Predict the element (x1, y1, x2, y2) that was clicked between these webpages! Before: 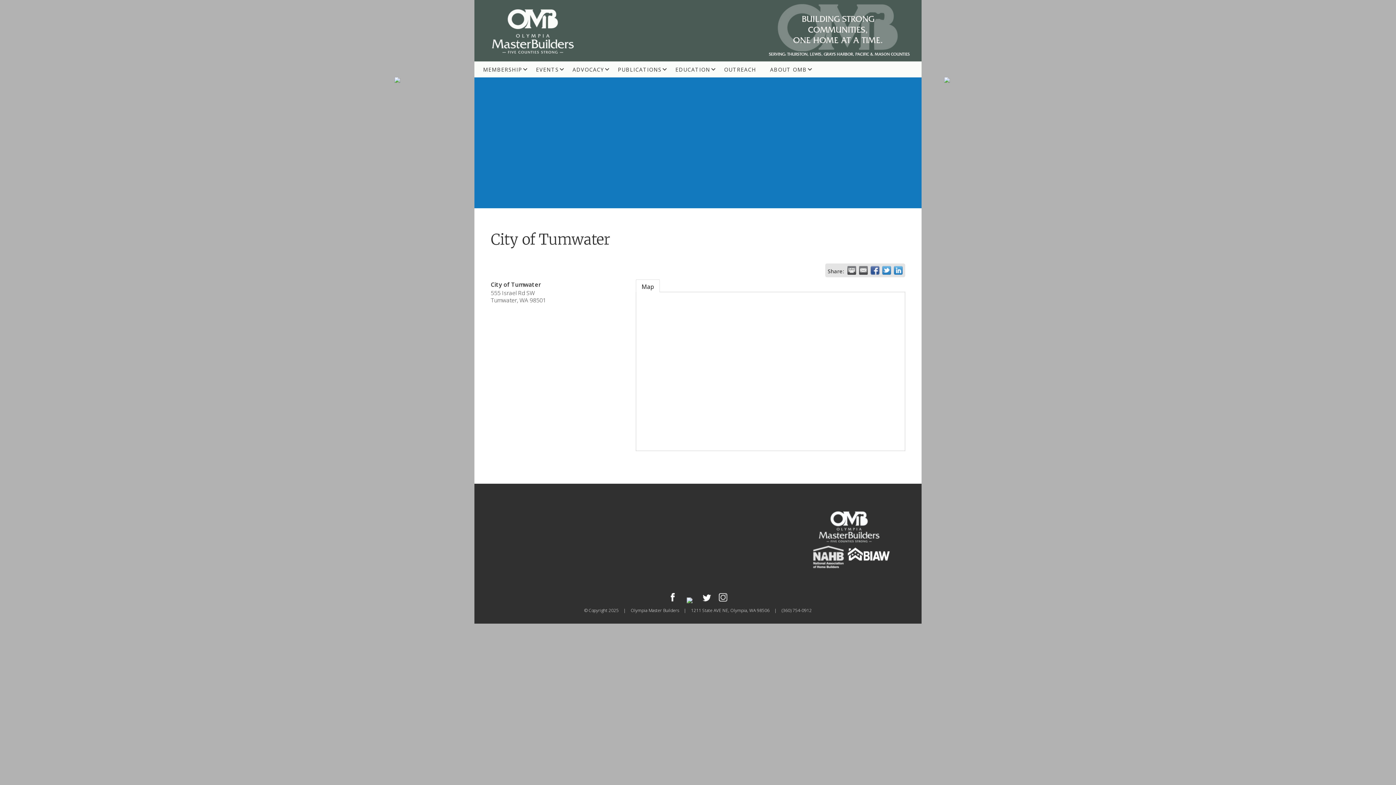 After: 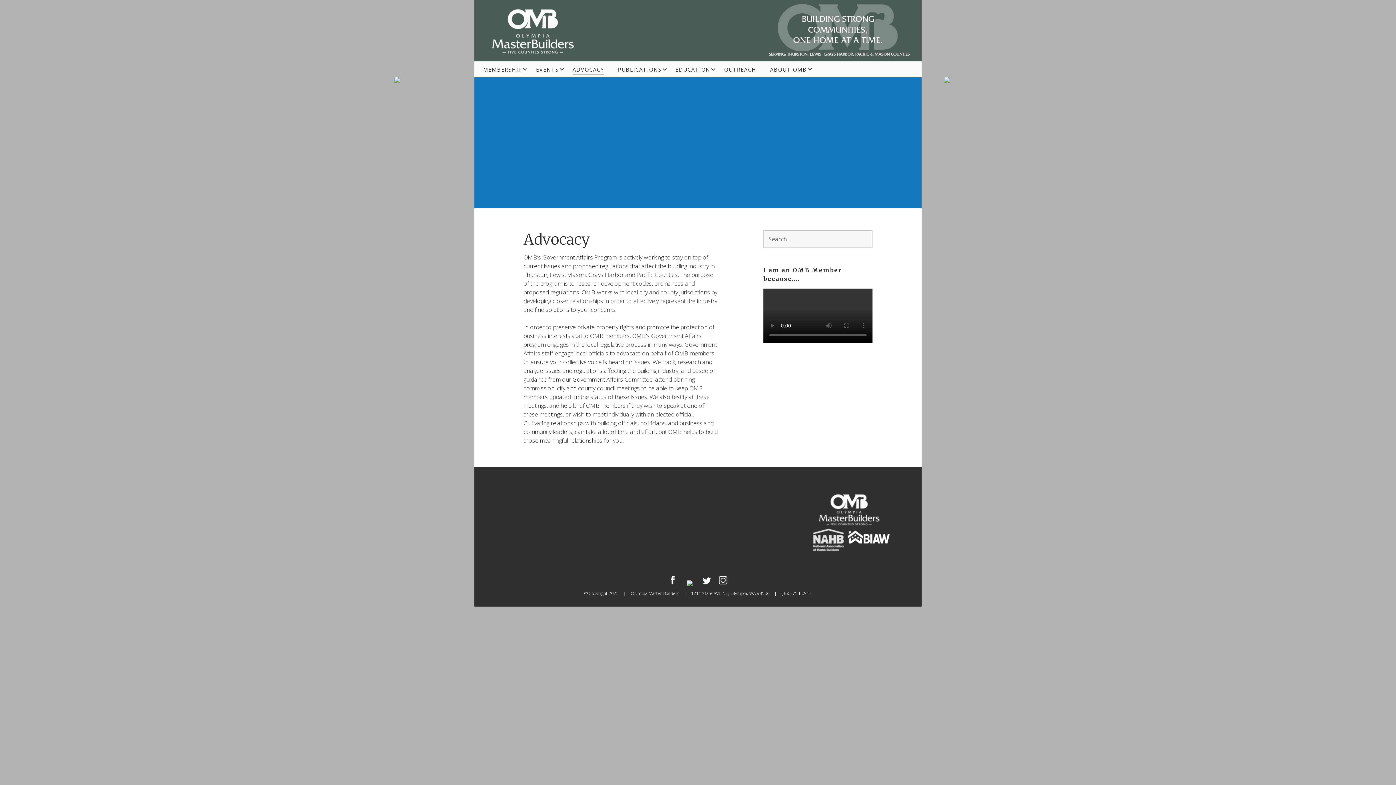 Action: bbox: (572, 61, 604, 74) label: ADVOCACY